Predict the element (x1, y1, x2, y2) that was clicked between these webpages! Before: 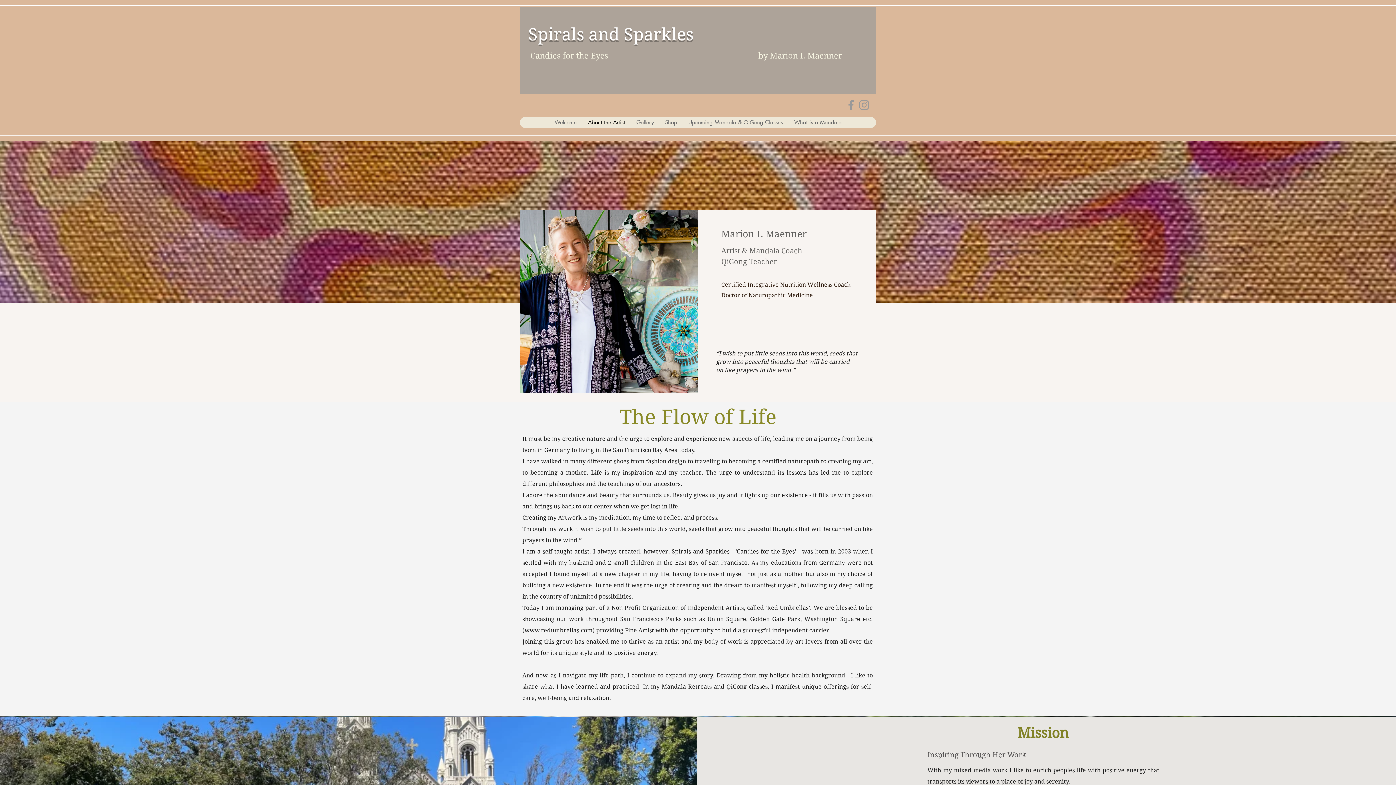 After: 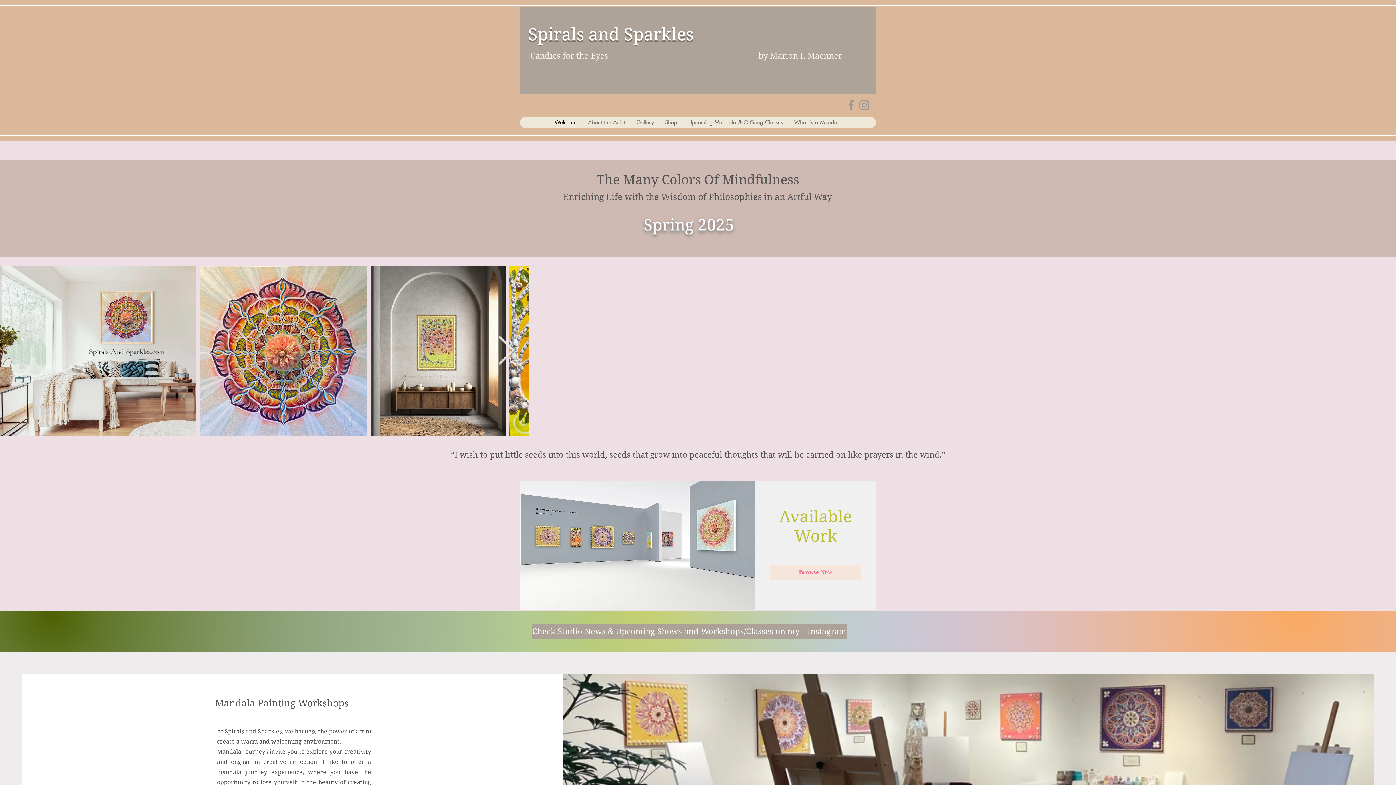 Action: label: Spirals and Sparkles bbox: (528, 24, 693, 44)